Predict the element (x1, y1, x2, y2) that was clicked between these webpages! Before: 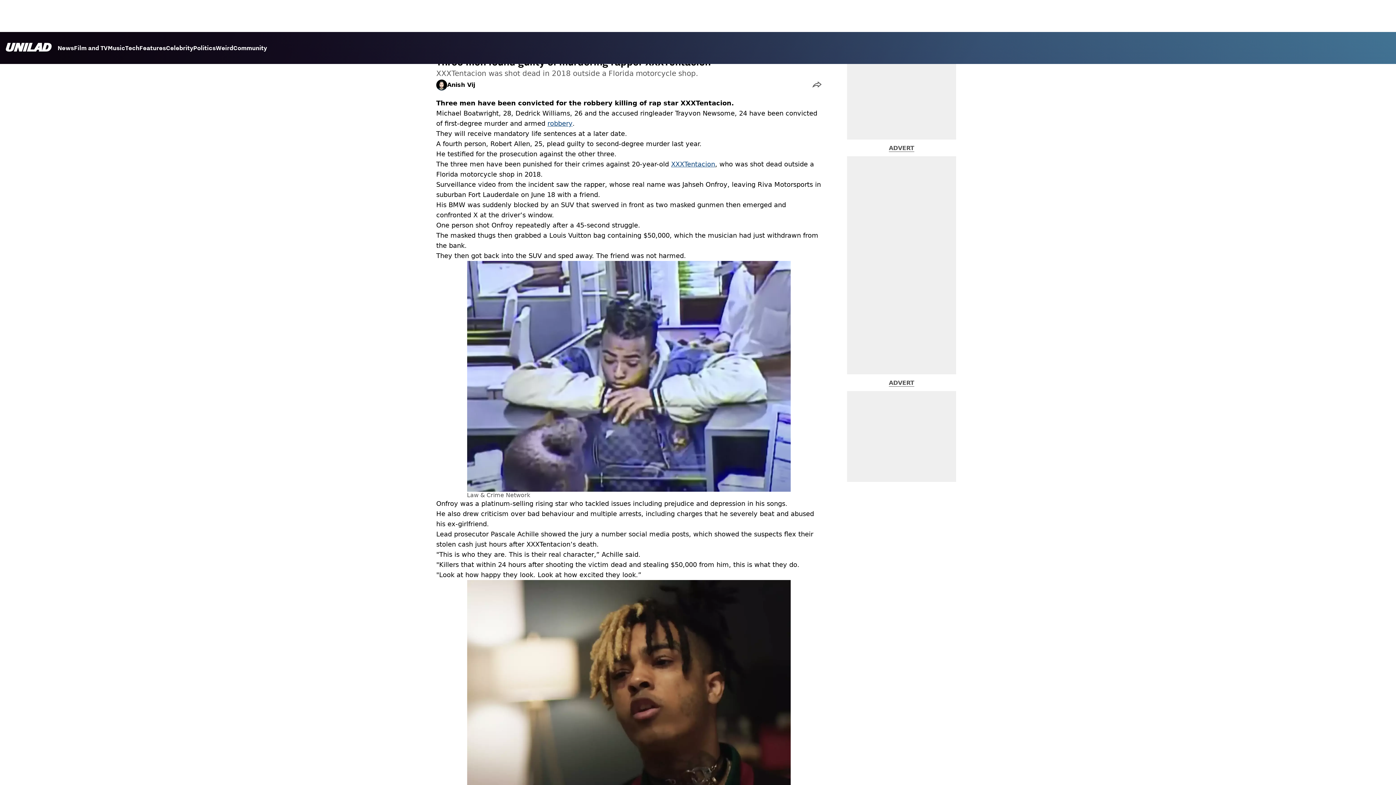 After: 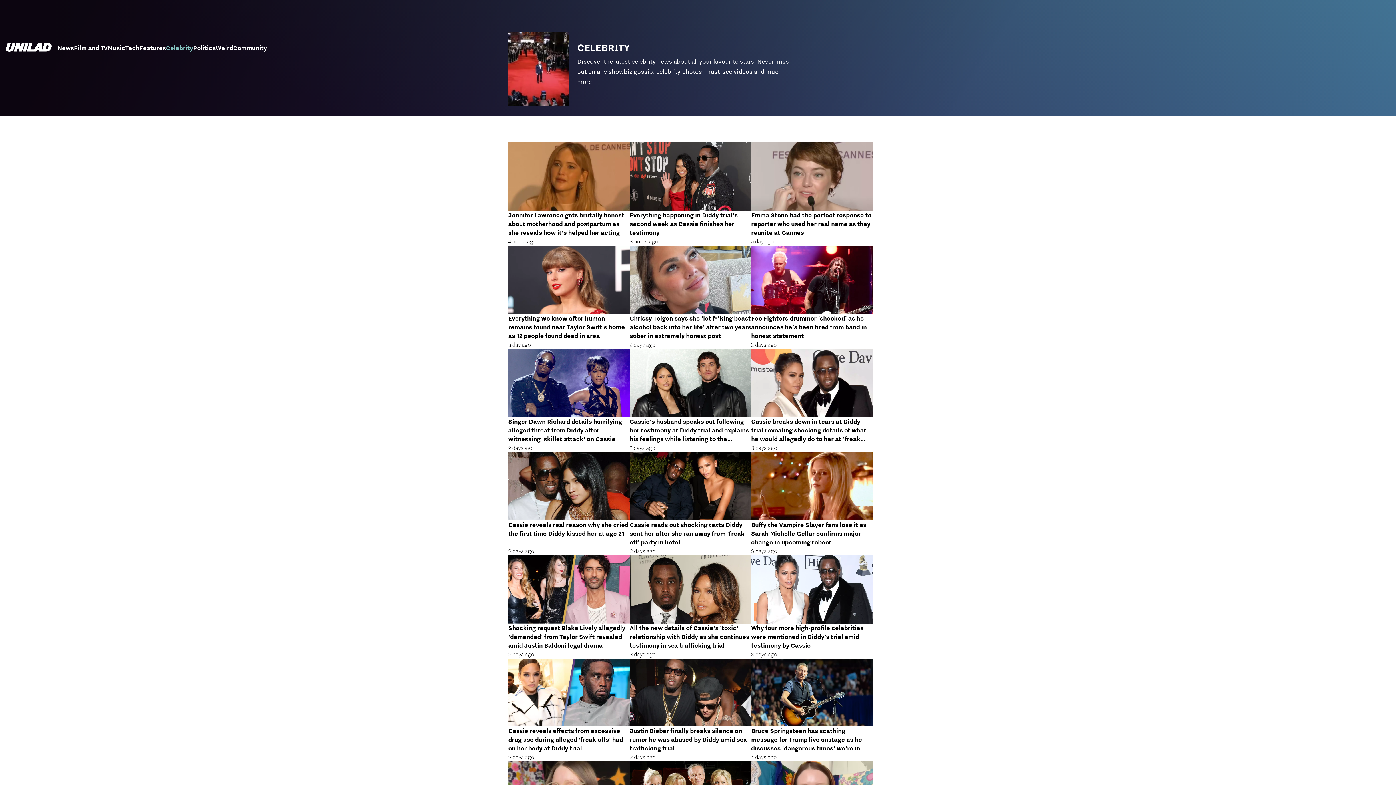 Action: label: Celebrity bbox: (165, 44, 193, 53)